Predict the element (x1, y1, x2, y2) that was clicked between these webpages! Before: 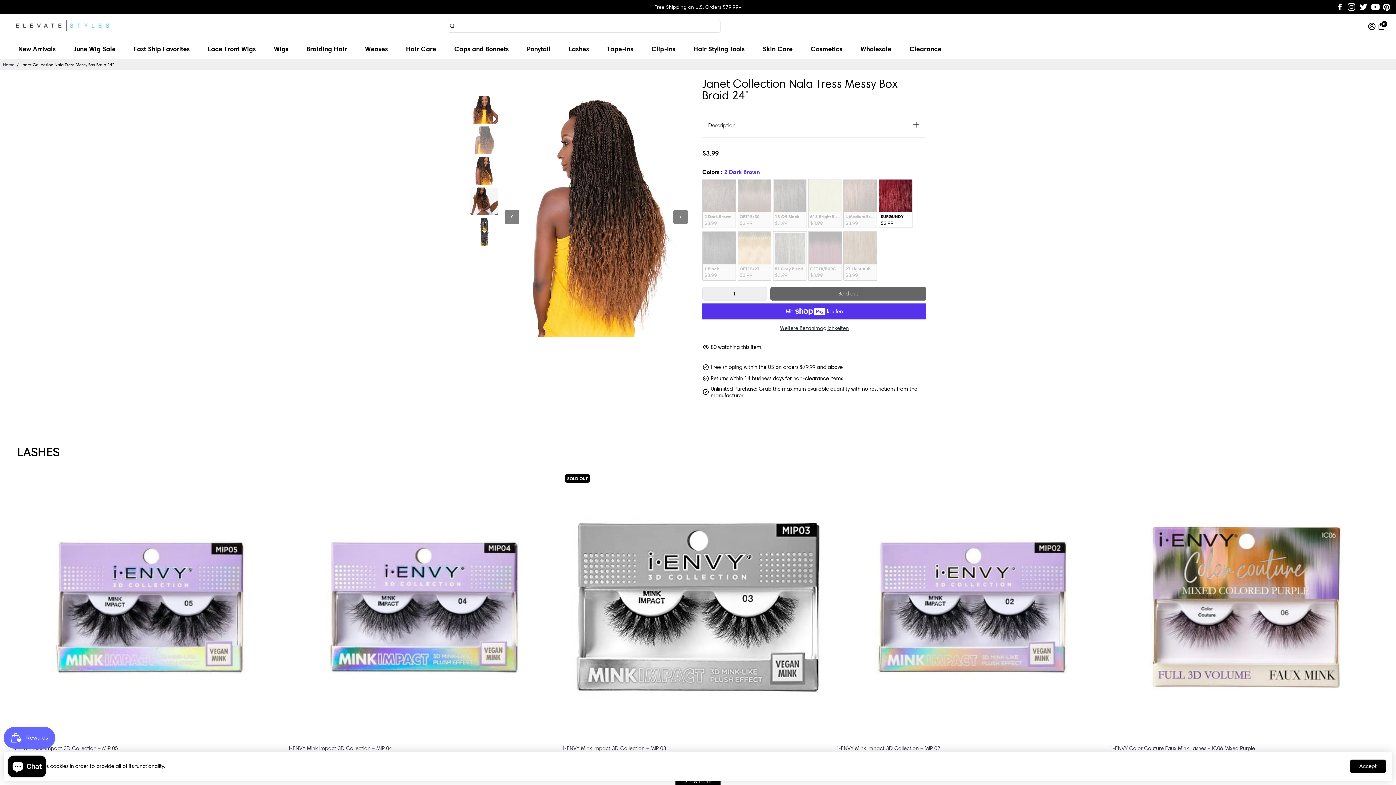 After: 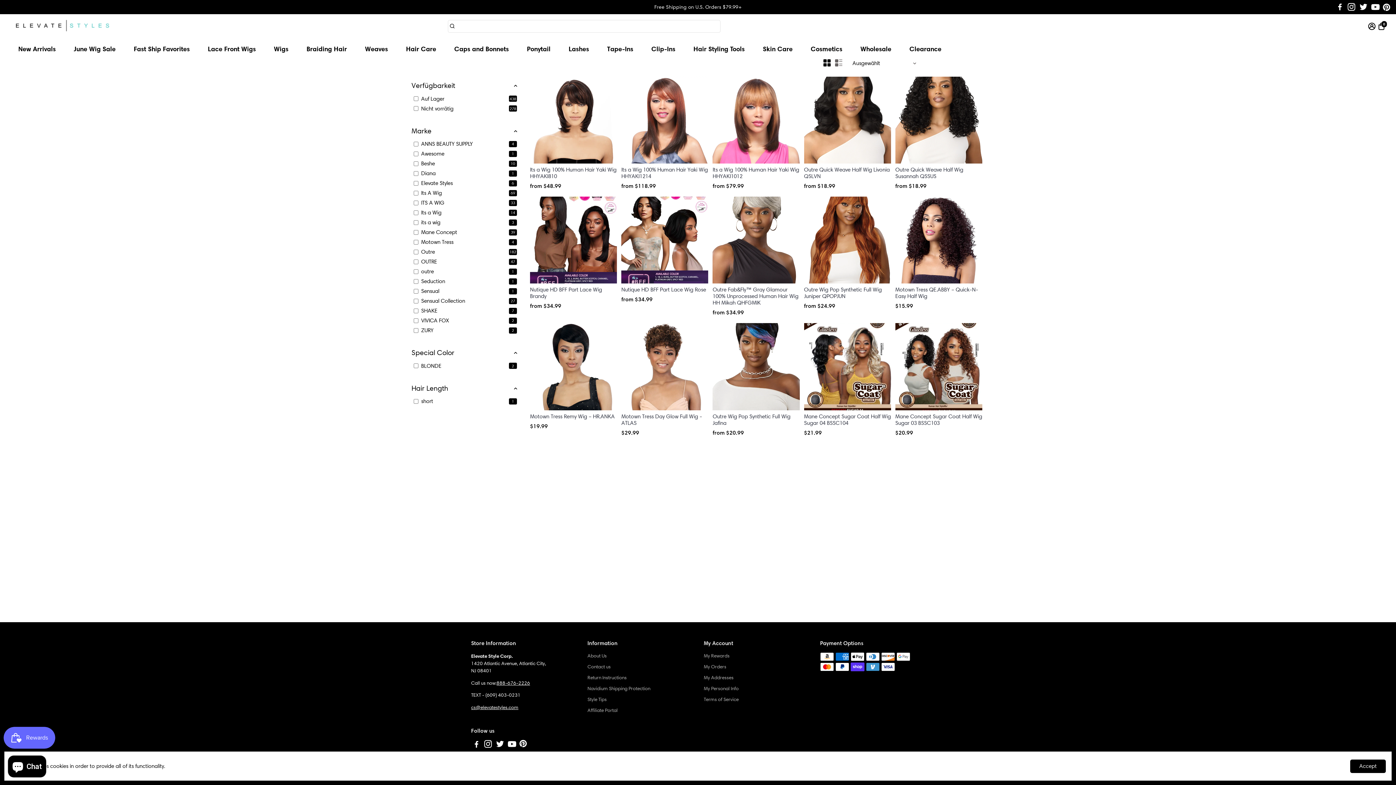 Action: bbox: (266, 38, 295, 58) label: Wigs